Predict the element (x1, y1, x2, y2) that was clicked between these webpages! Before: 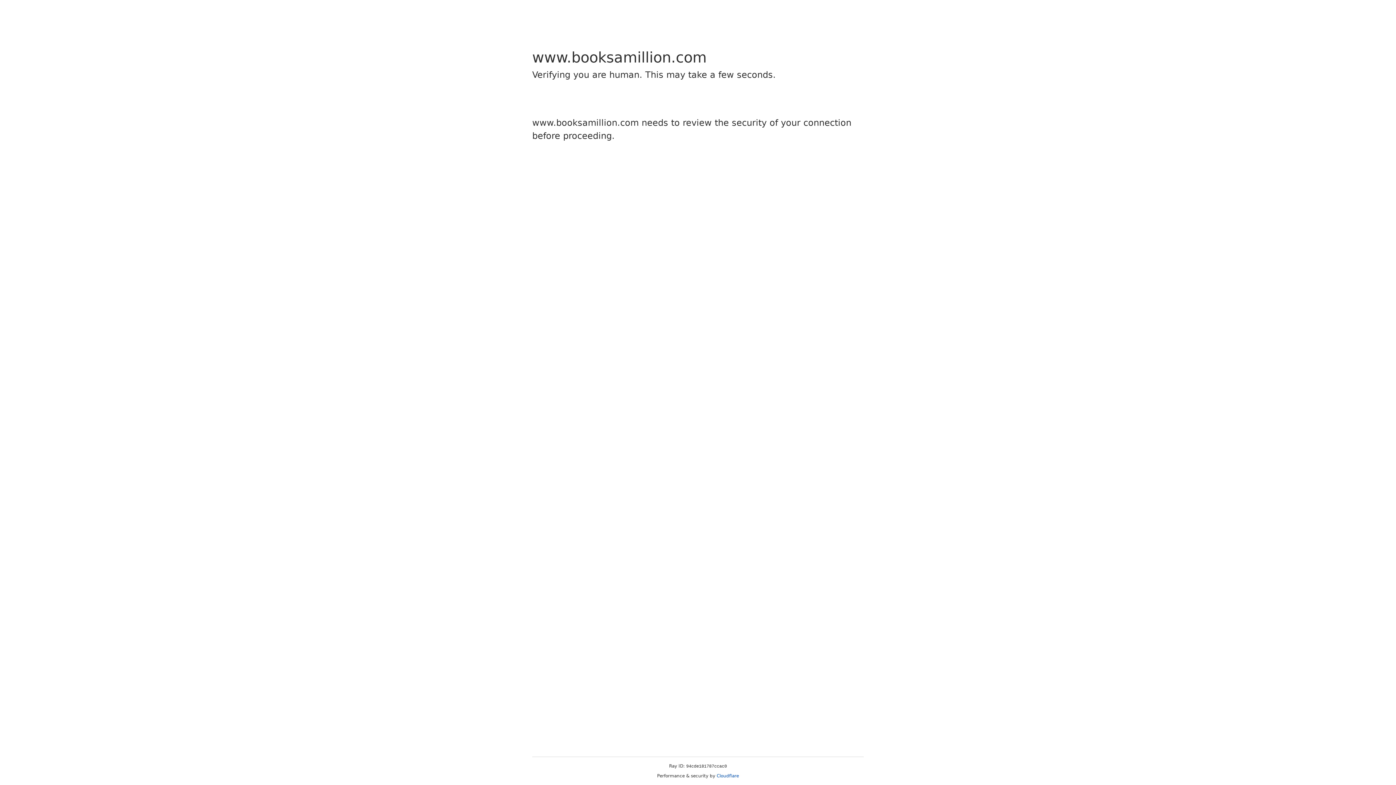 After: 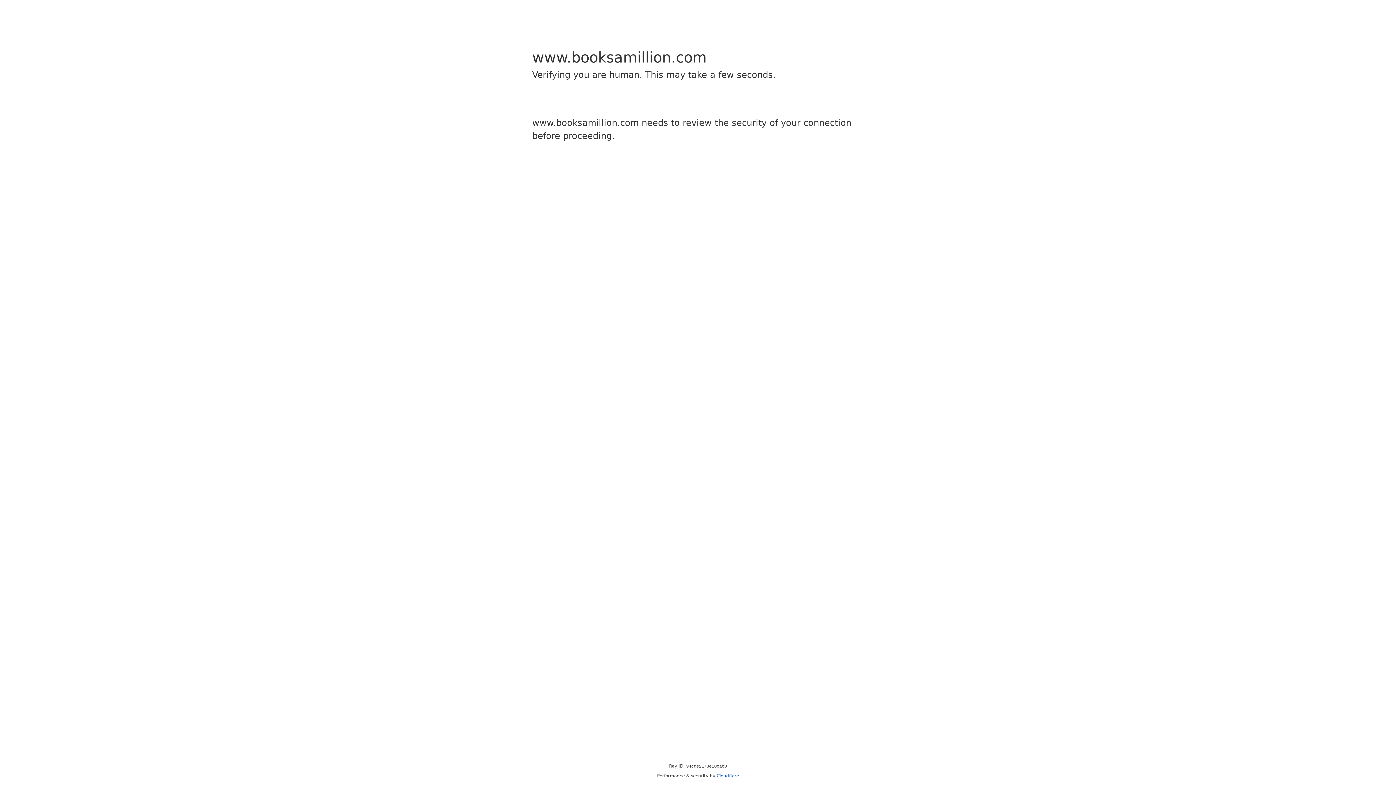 Action: bbox: (716, 773, 739, 778) label: Cloudflare